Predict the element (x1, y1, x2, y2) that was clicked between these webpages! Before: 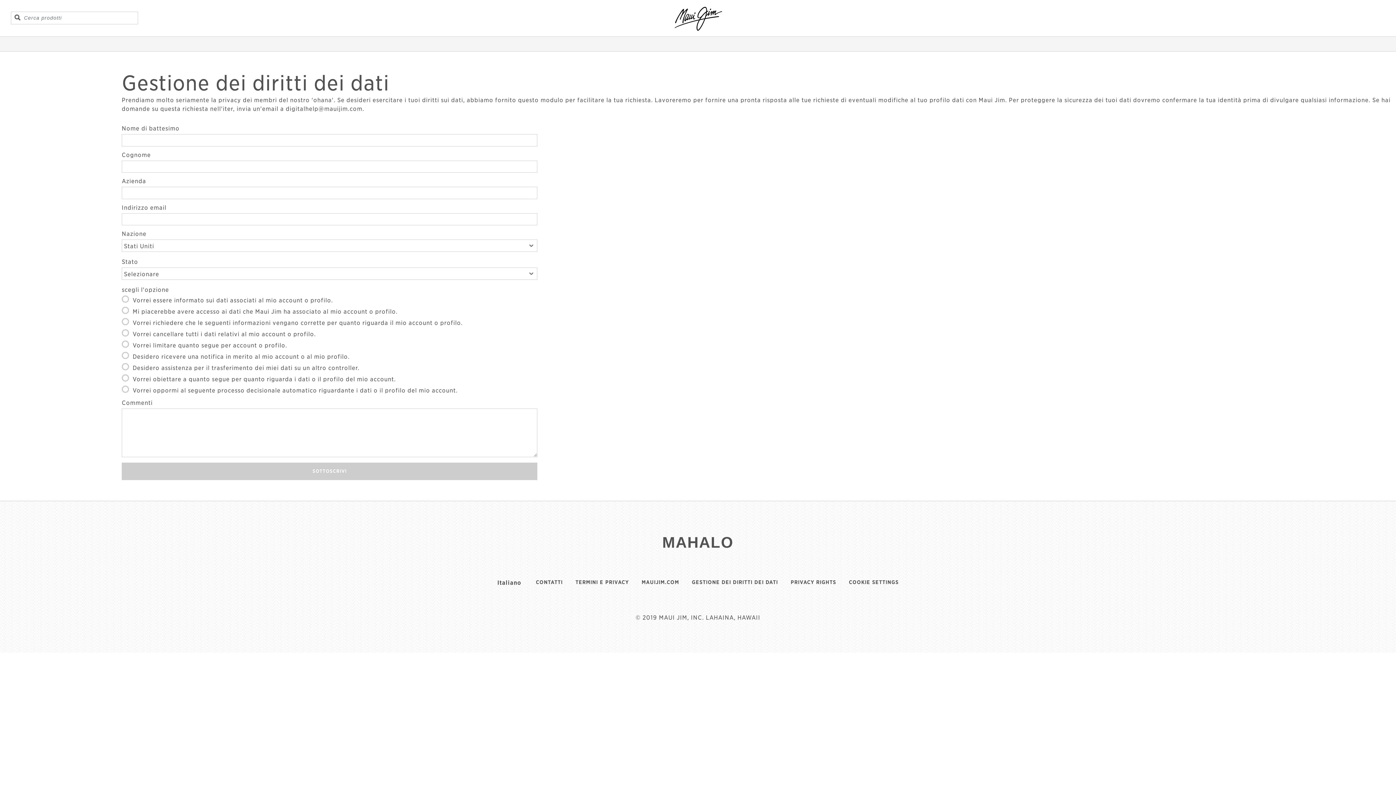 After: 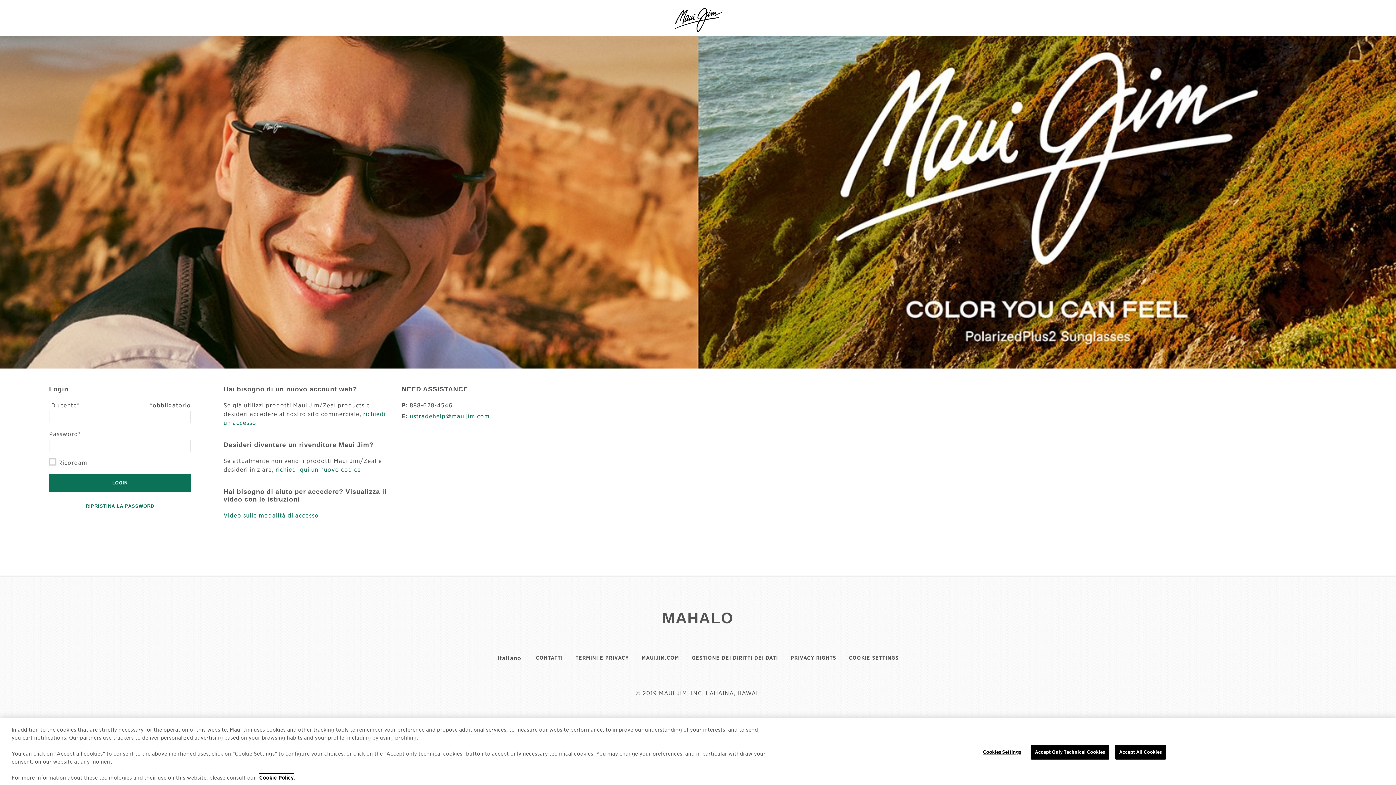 Action: bbox: (666, 1, 729, 36)